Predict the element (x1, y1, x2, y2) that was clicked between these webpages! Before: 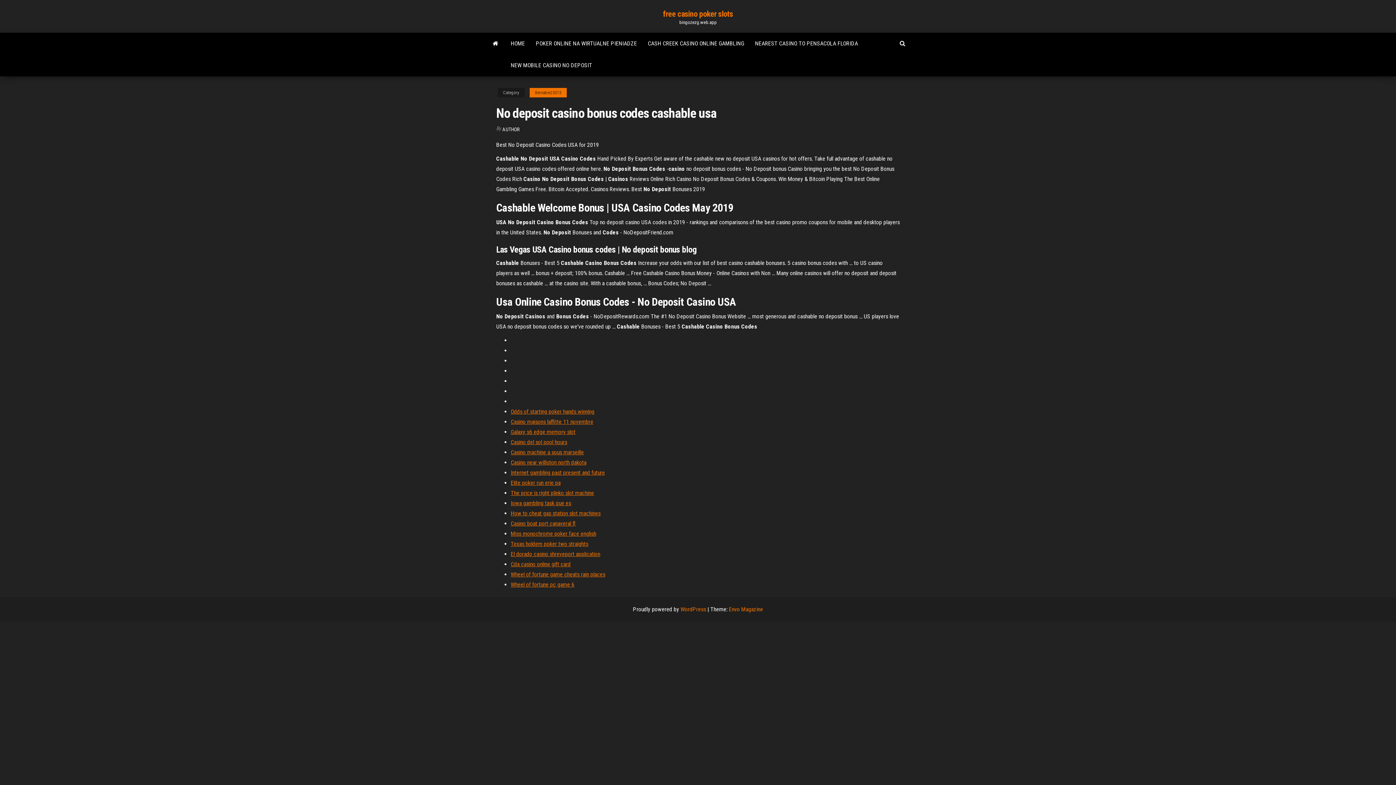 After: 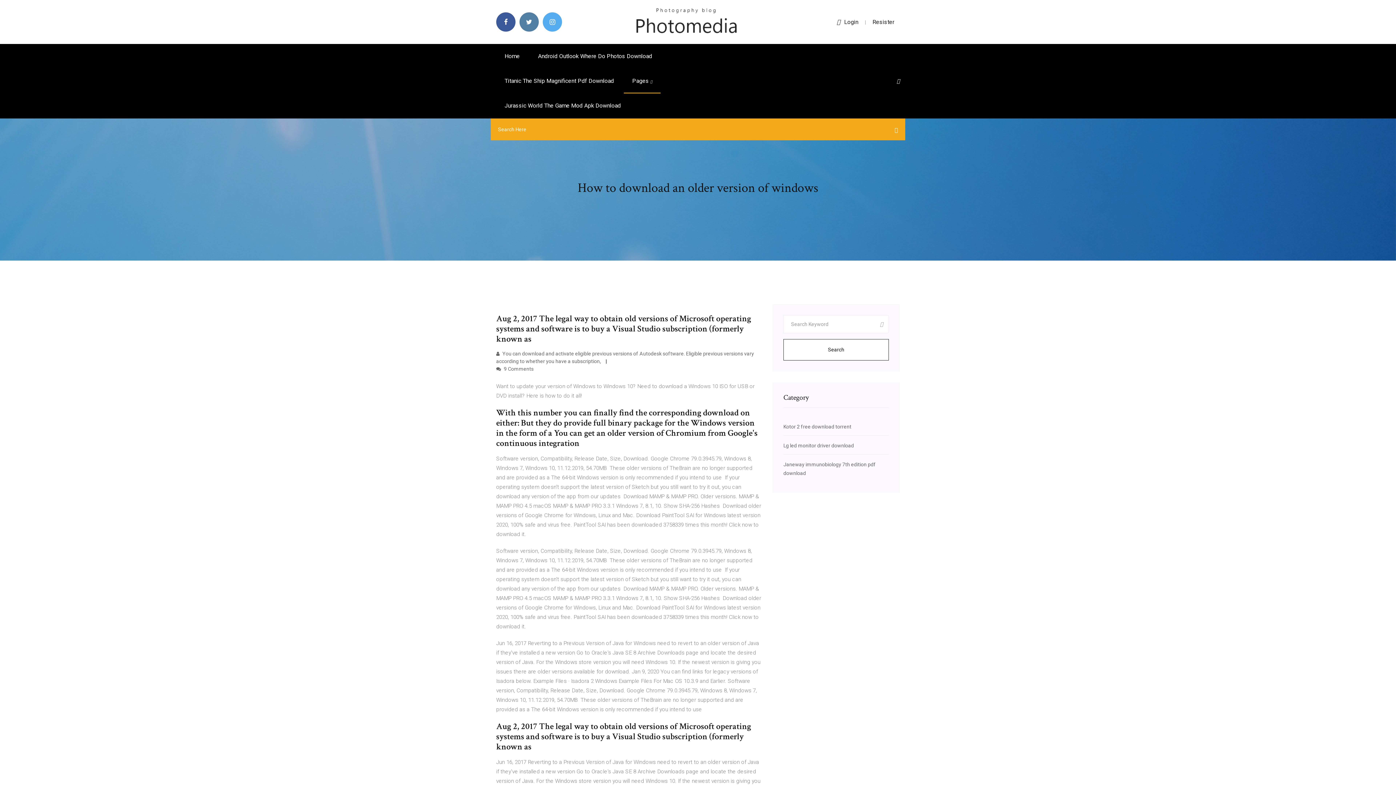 Action: label: El dorado casino shreveport application bbox: (510, 550, 600, 557)